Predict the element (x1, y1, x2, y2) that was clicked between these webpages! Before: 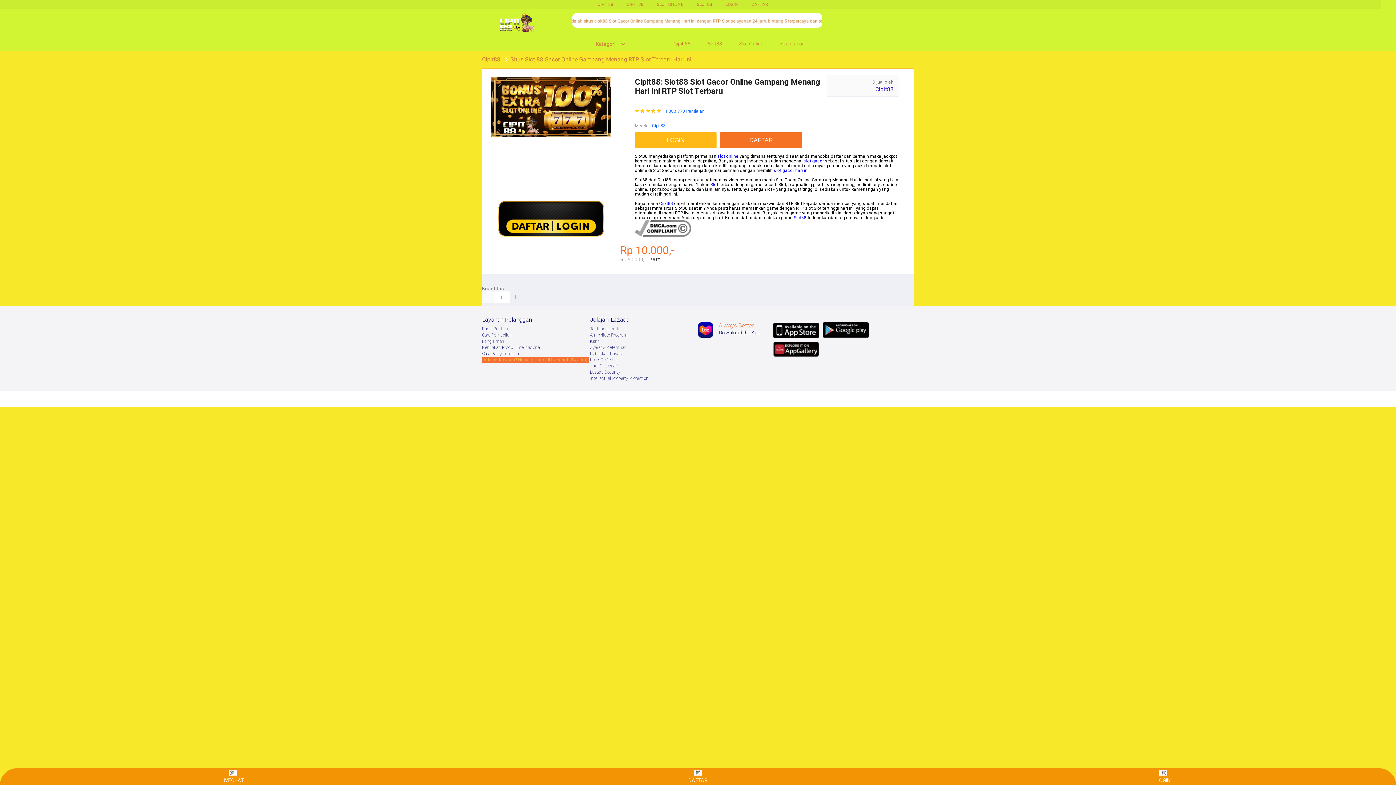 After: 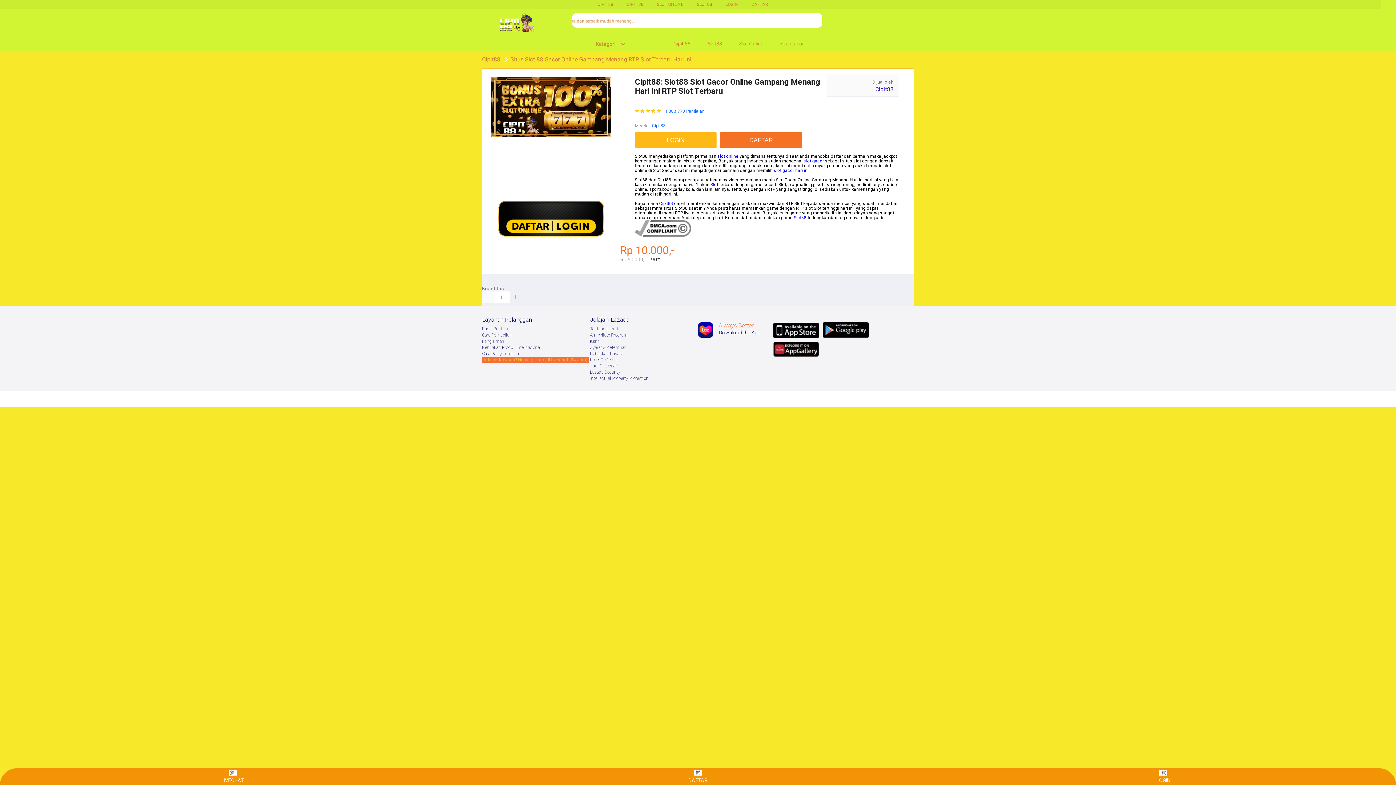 Action: bbox: (590, 326, 620, 331) label: Tentang Lazada